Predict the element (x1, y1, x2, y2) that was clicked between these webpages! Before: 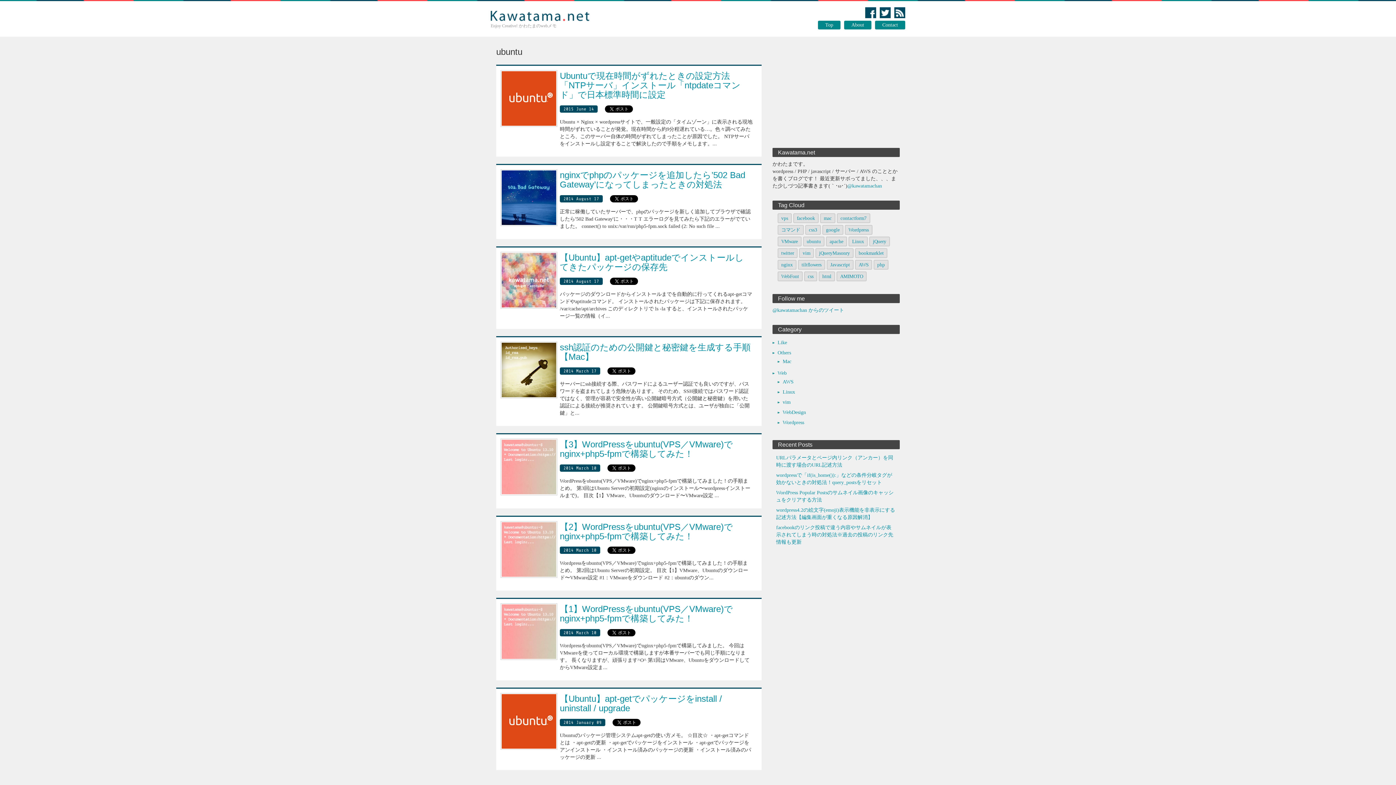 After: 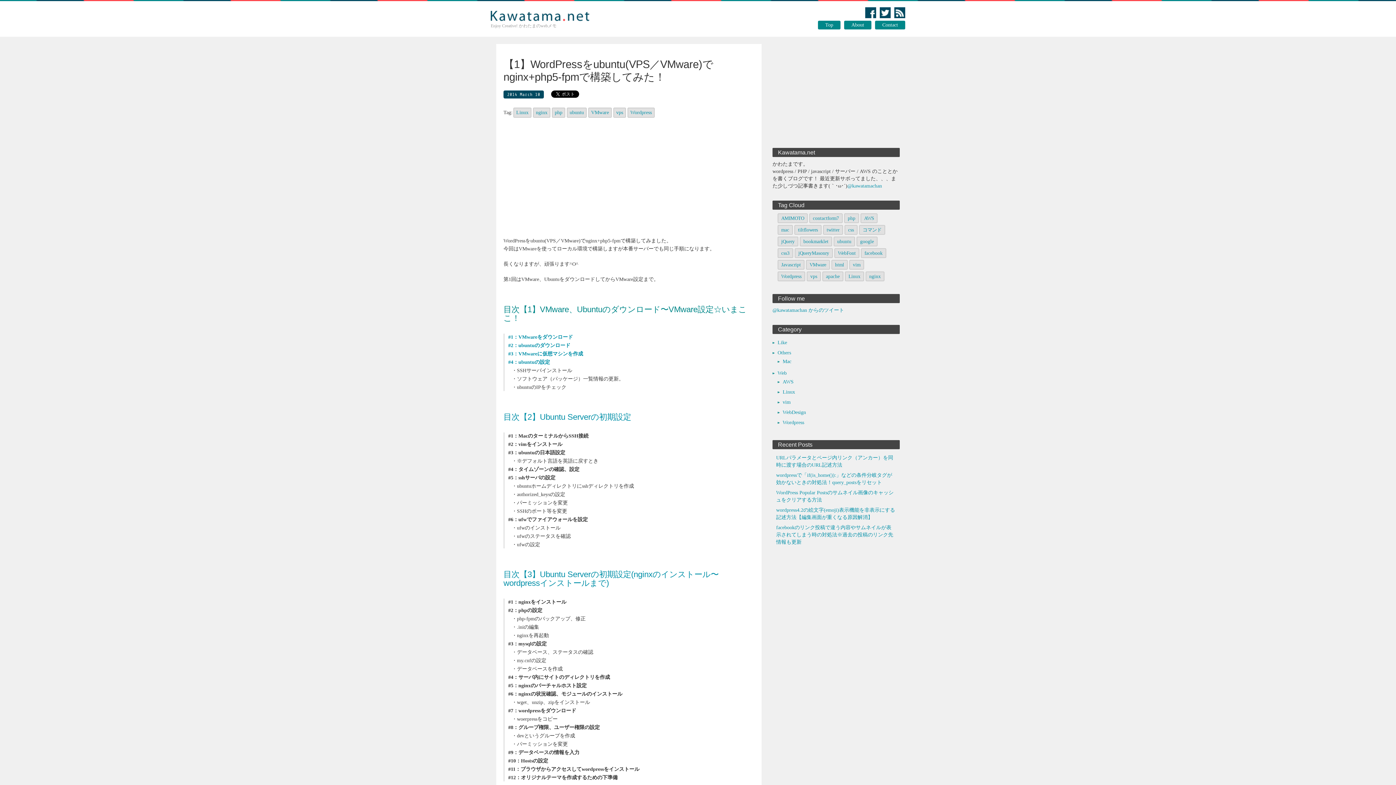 Action: label: 【1】WordPressをubuntu(VPS／VMware)でnginx+php5-fpmで構築してみた！ bbox: (560, 604, 733, 623)